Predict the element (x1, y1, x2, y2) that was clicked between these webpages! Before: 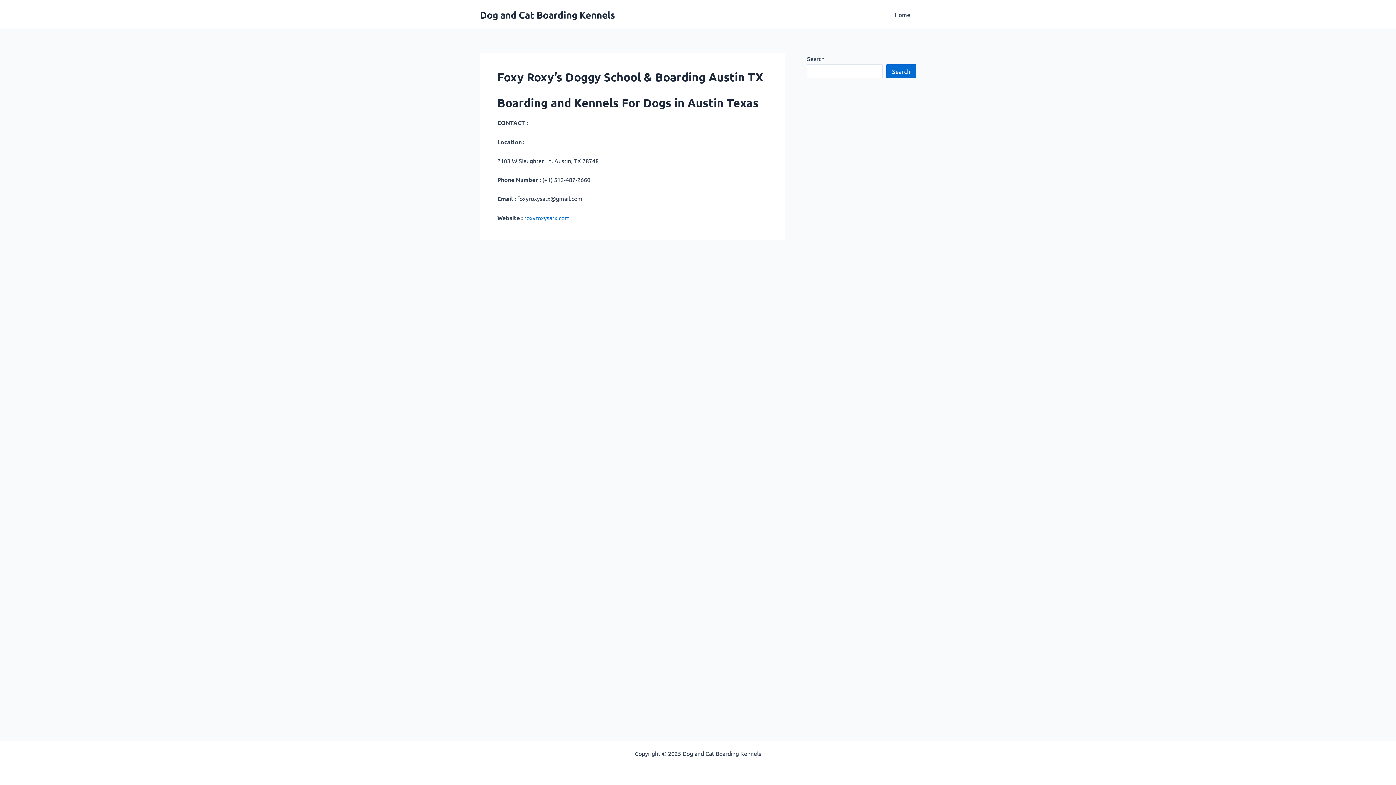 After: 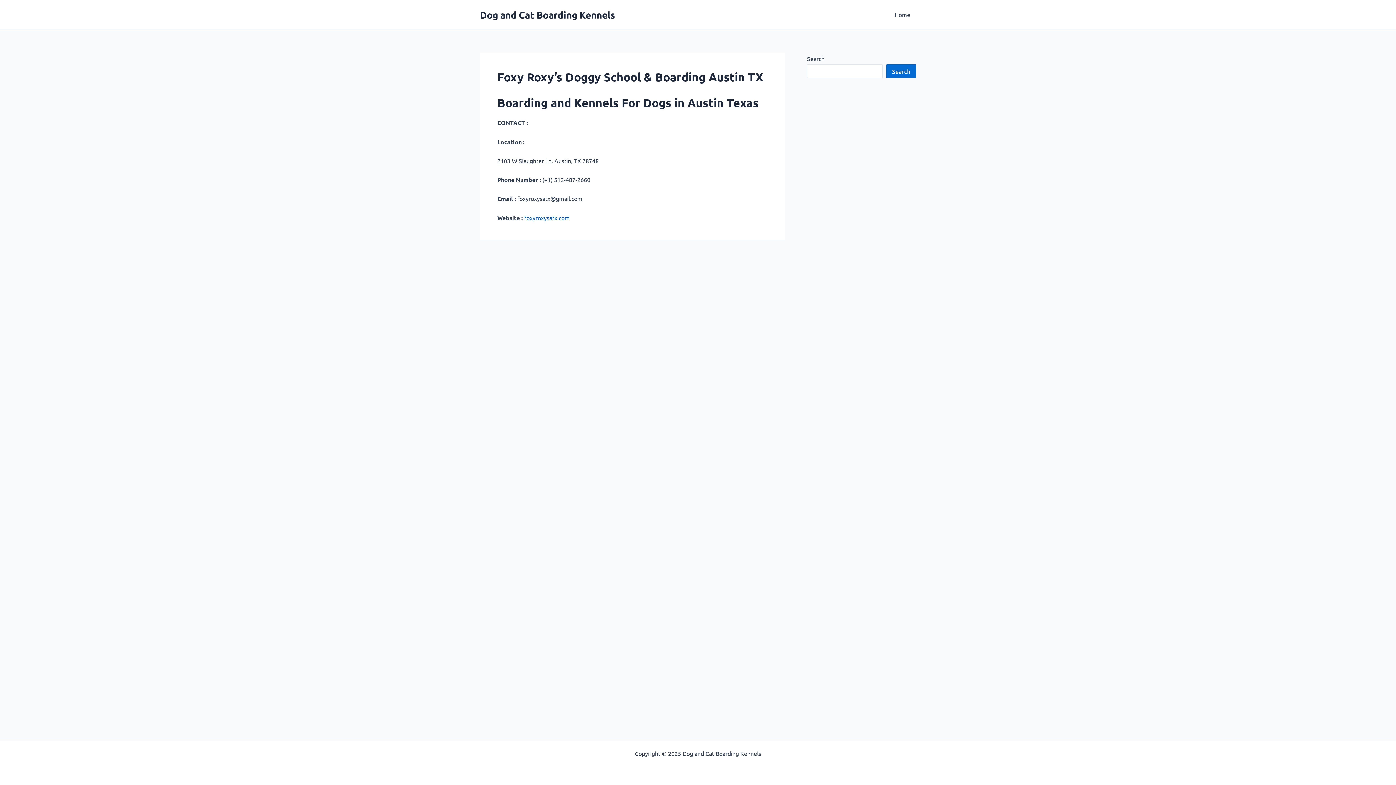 Action: bbox: (524, 214, 569, 221) label: foxyroxysatx.com